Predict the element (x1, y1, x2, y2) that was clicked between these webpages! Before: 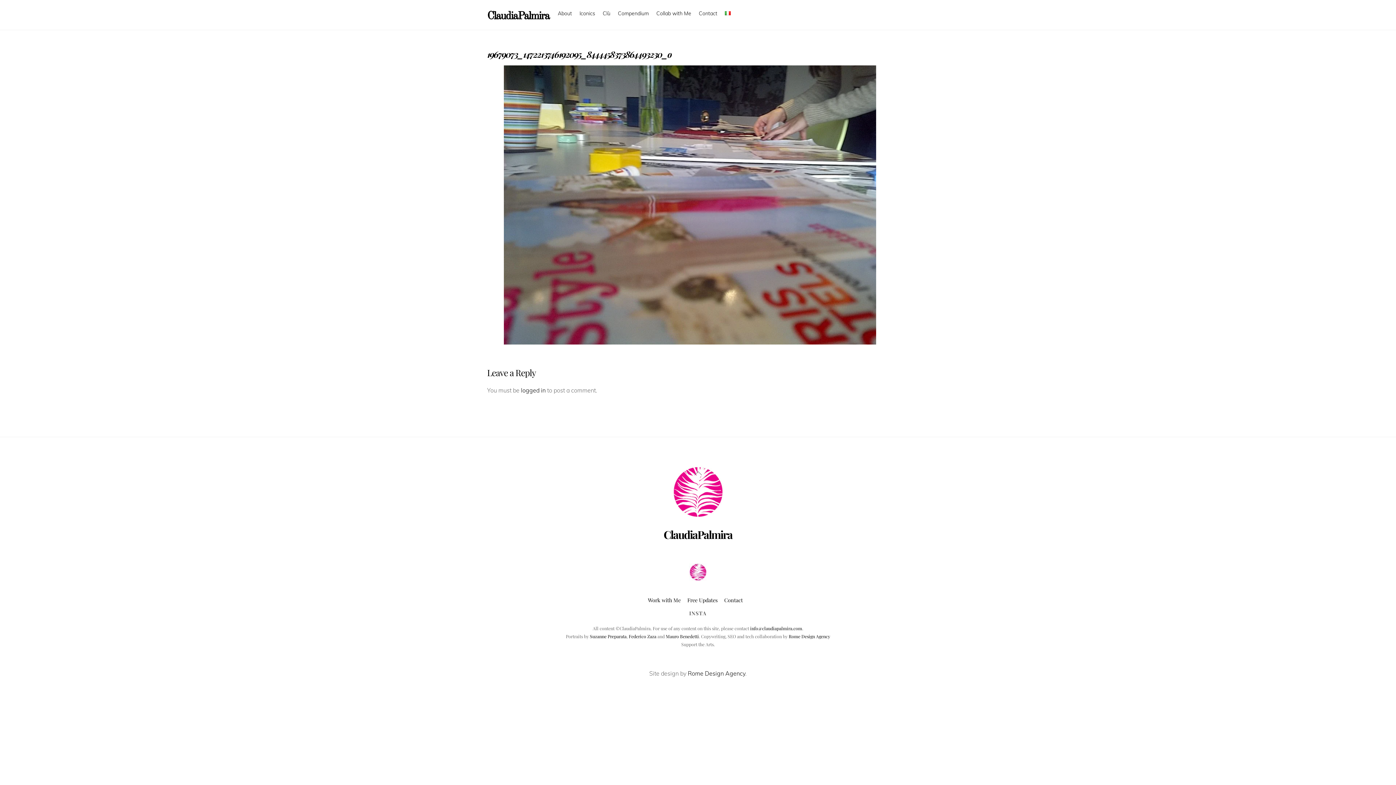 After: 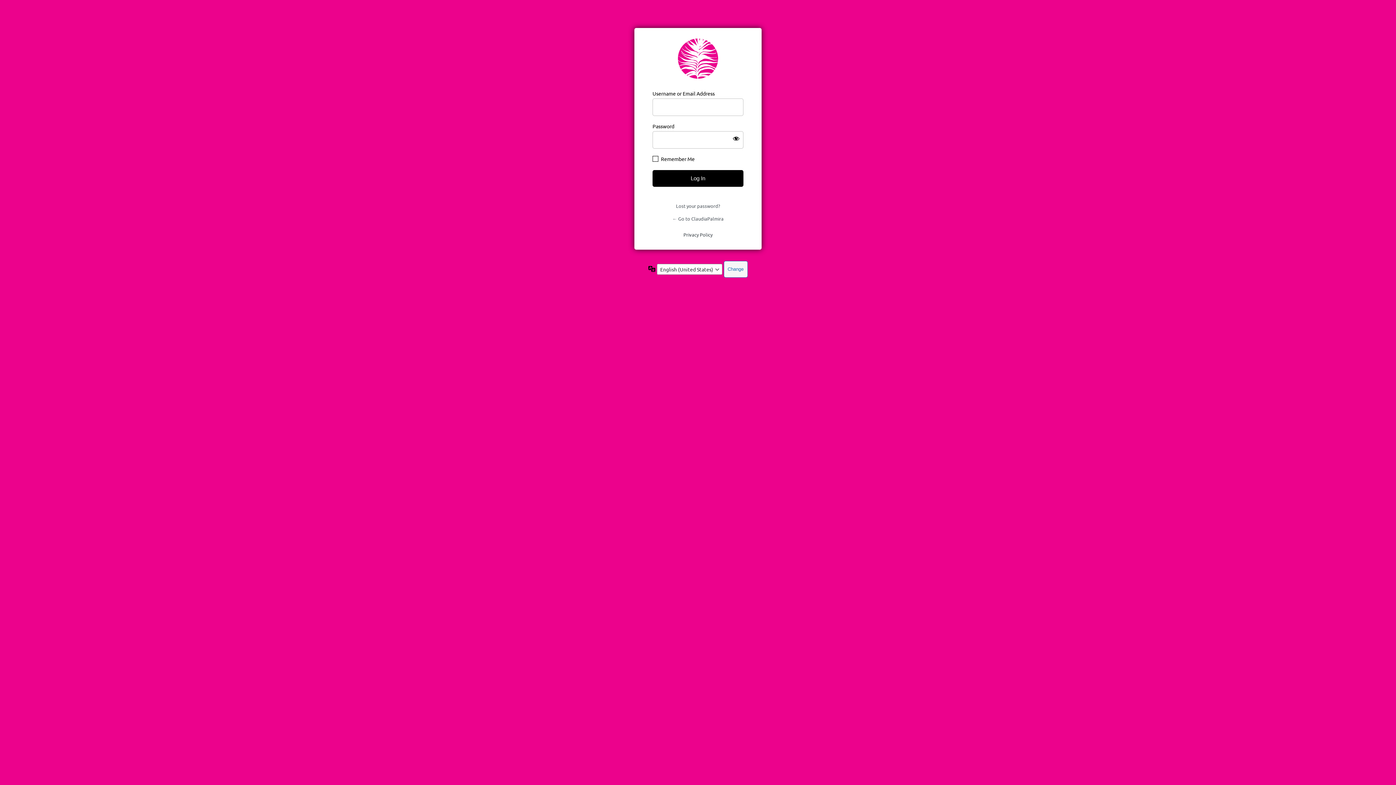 Action: bbox: (521, 386, 545, 394) label: logged in